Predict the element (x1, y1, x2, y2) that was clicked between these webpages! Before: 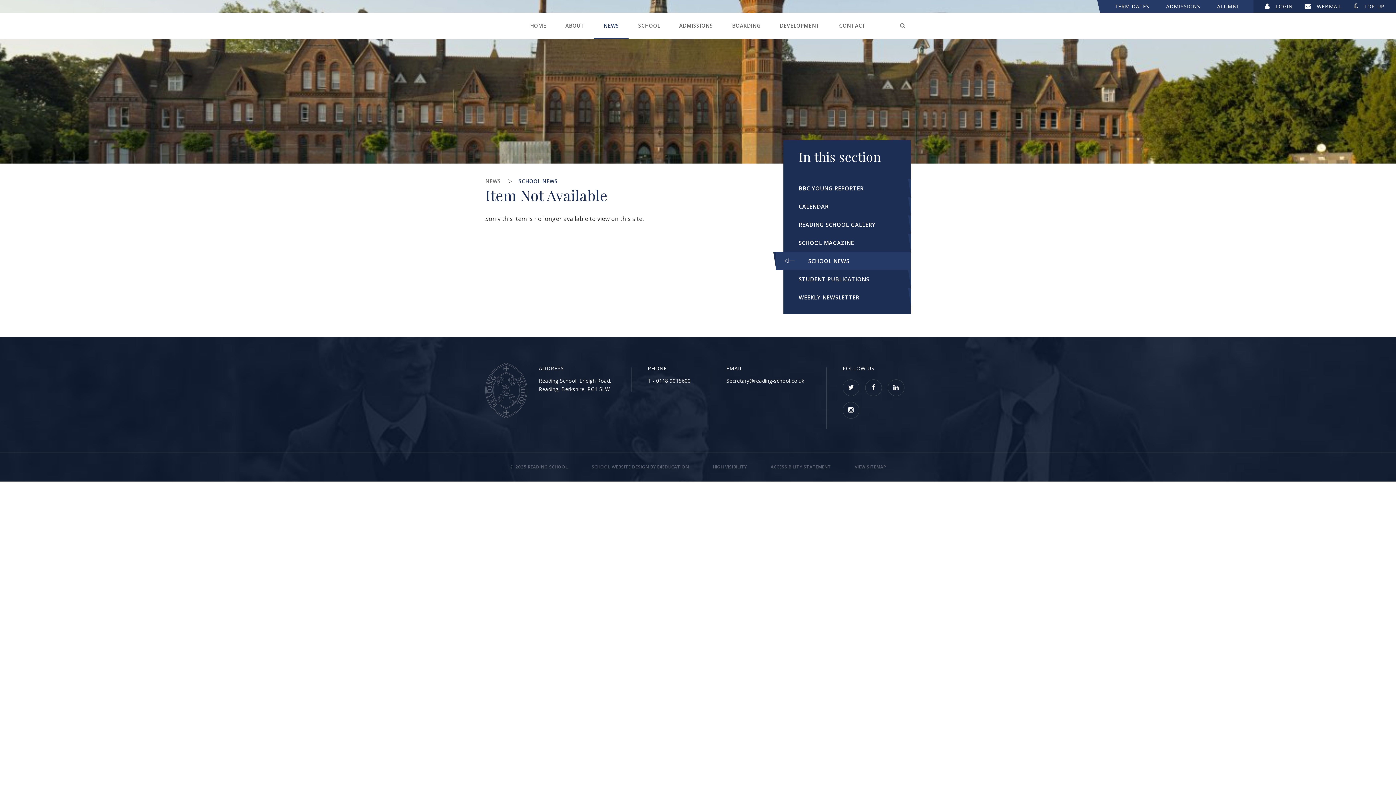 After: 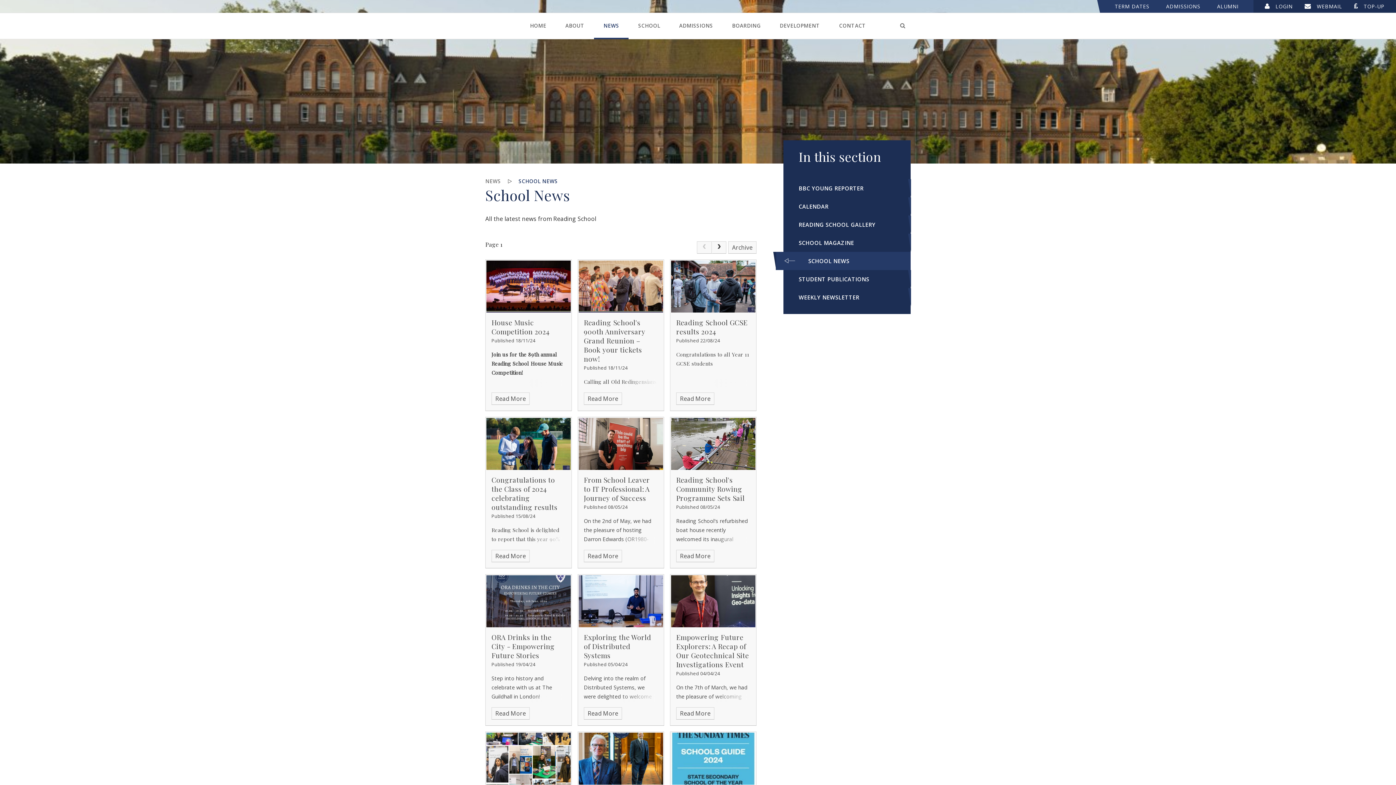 Action: label: NEWS bbox: (594, 13, 628, 38)